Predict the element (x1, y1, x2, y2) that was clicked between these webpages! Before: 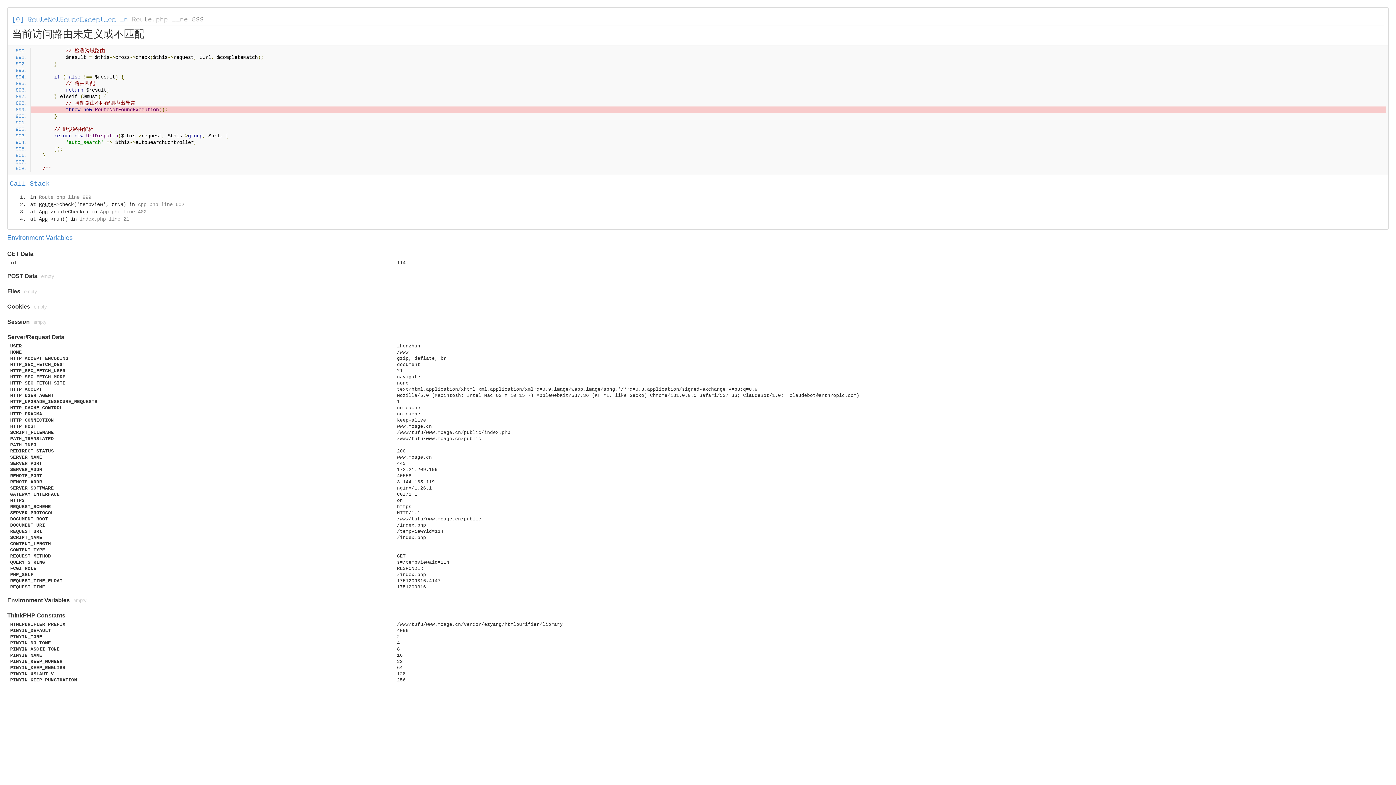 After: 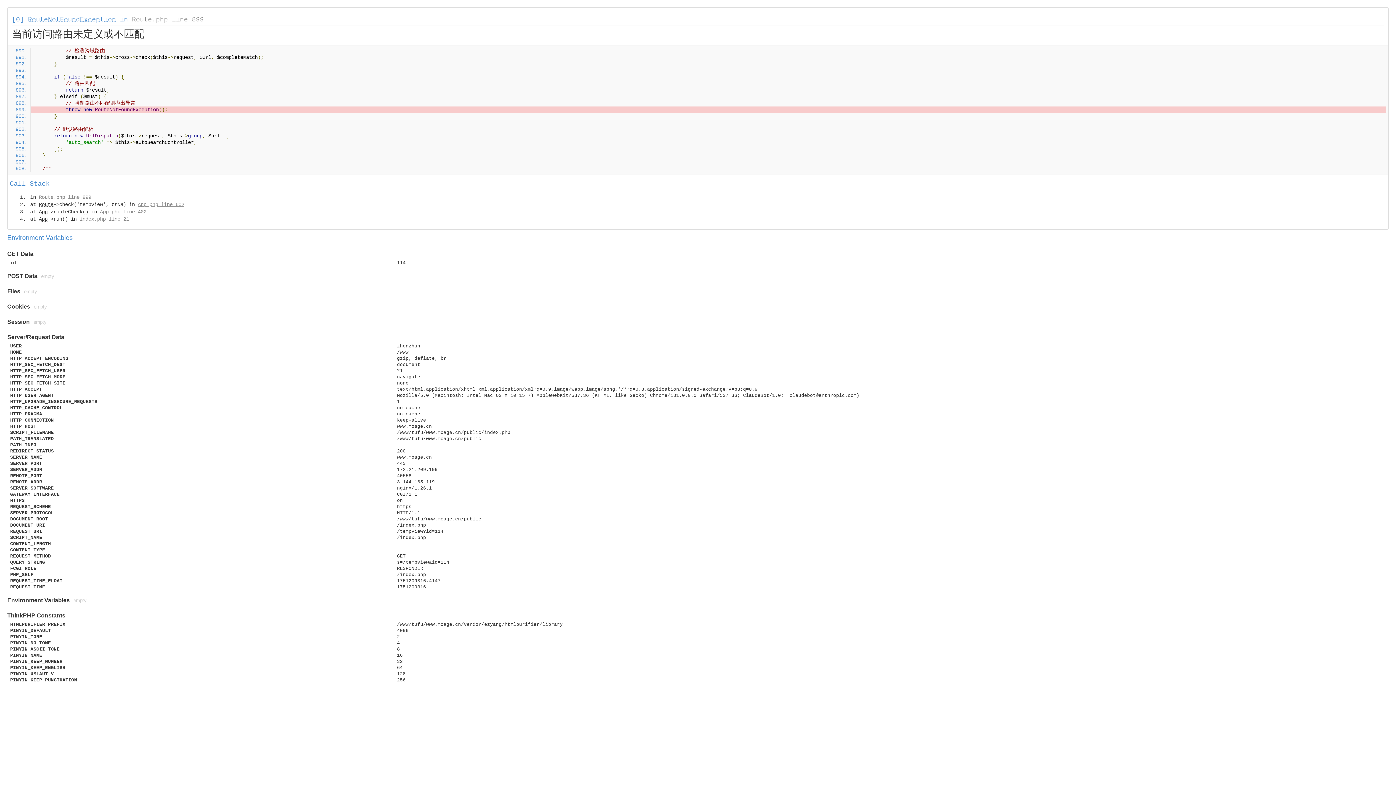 Action: label: App.php line 602 bbox: (137, 201, 184, 207)